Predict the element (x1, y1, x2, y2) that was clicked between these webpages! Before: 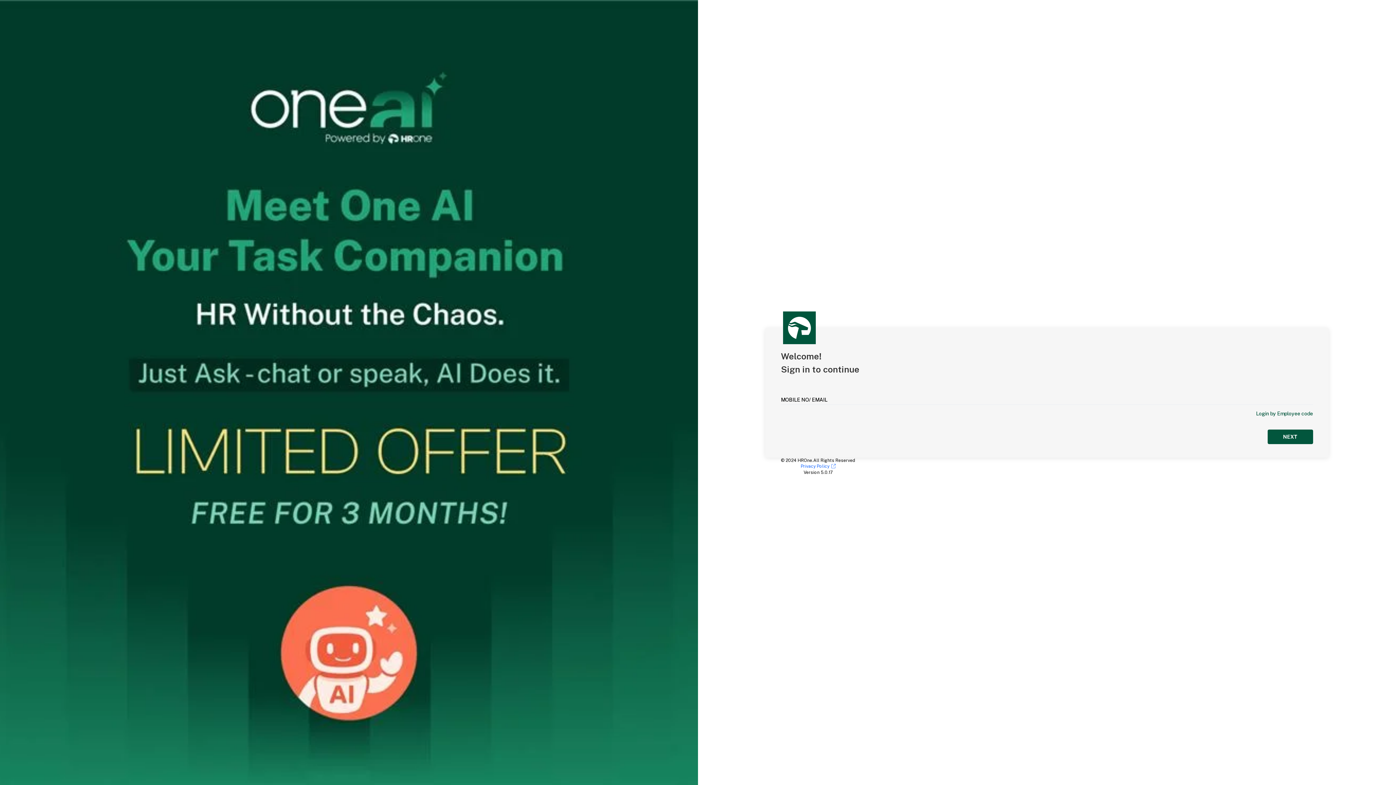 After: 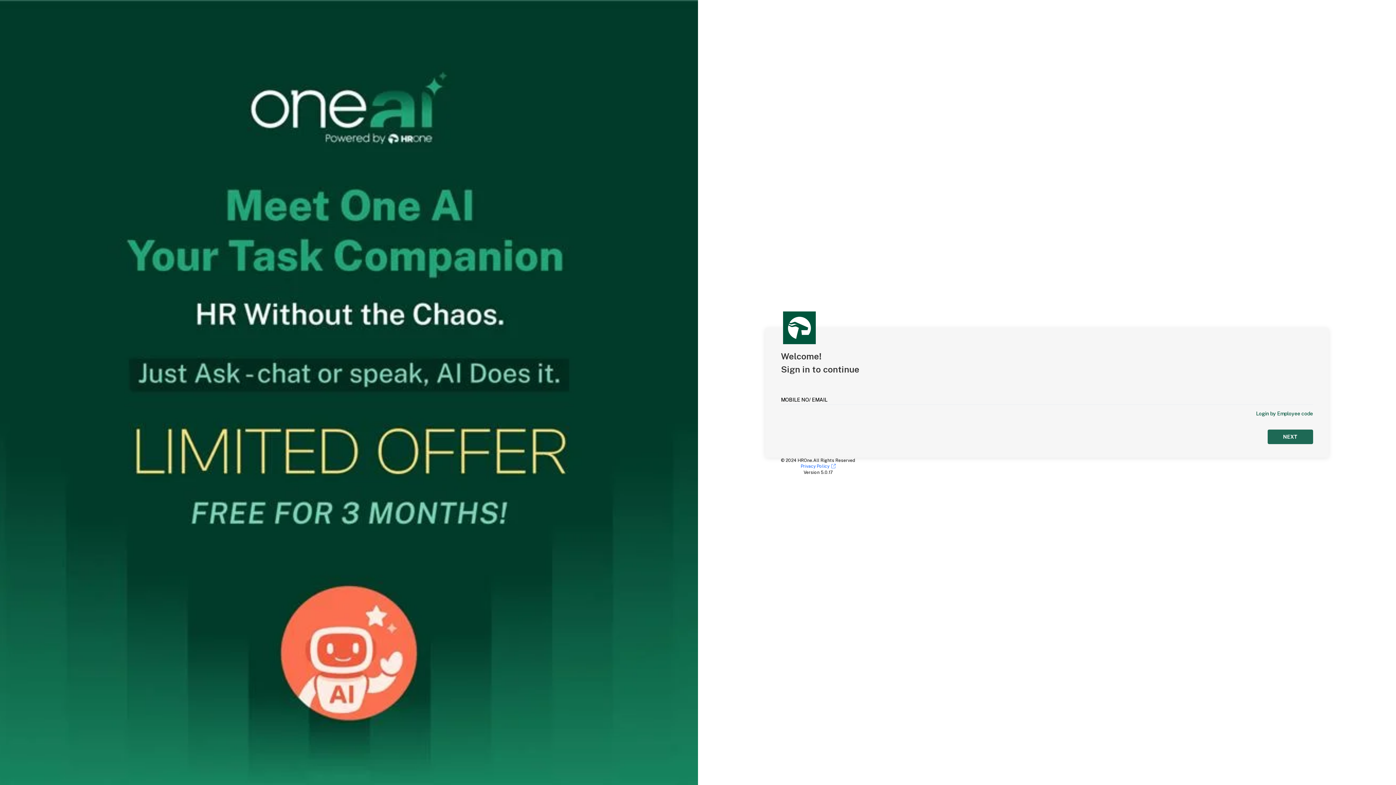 Action: label: NEXT bbox: (1267, 429, 1313, 444)